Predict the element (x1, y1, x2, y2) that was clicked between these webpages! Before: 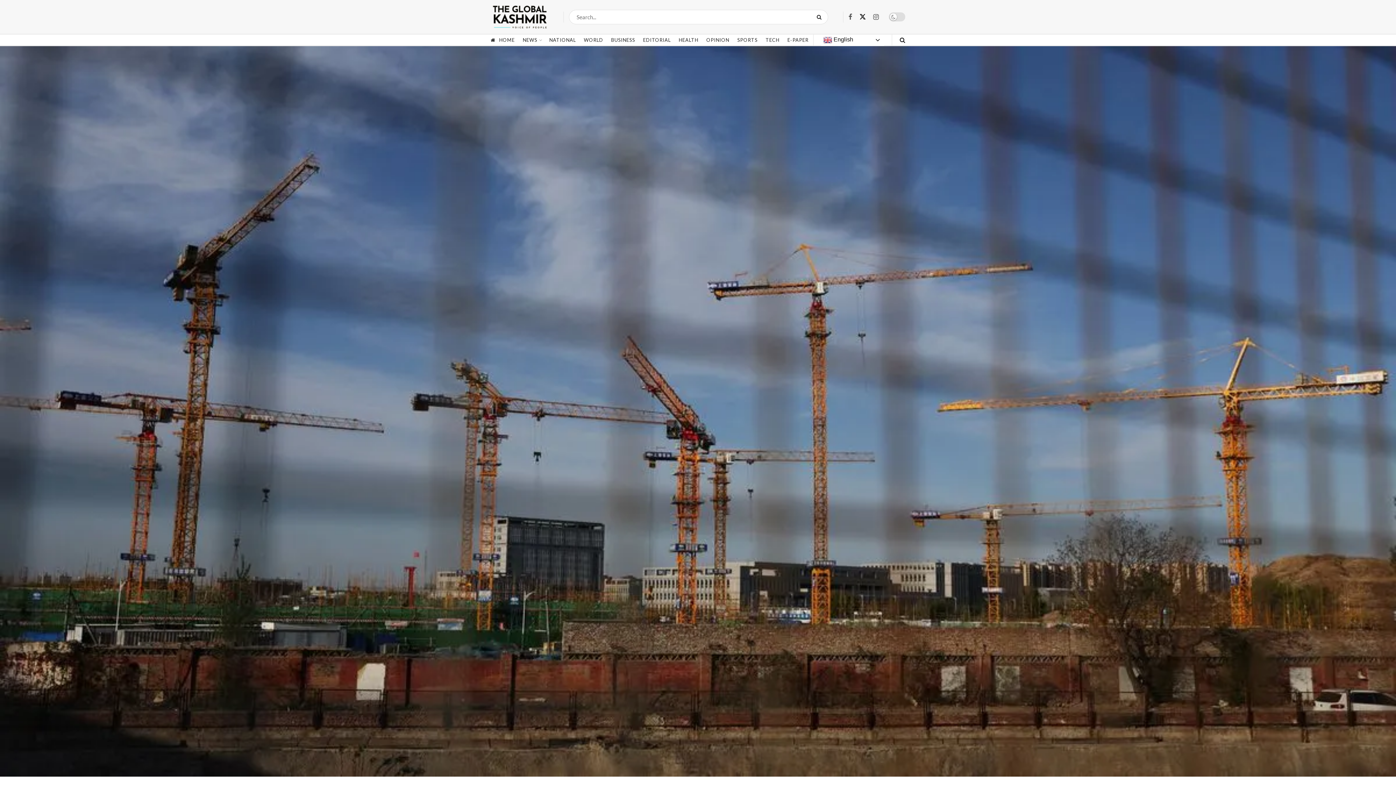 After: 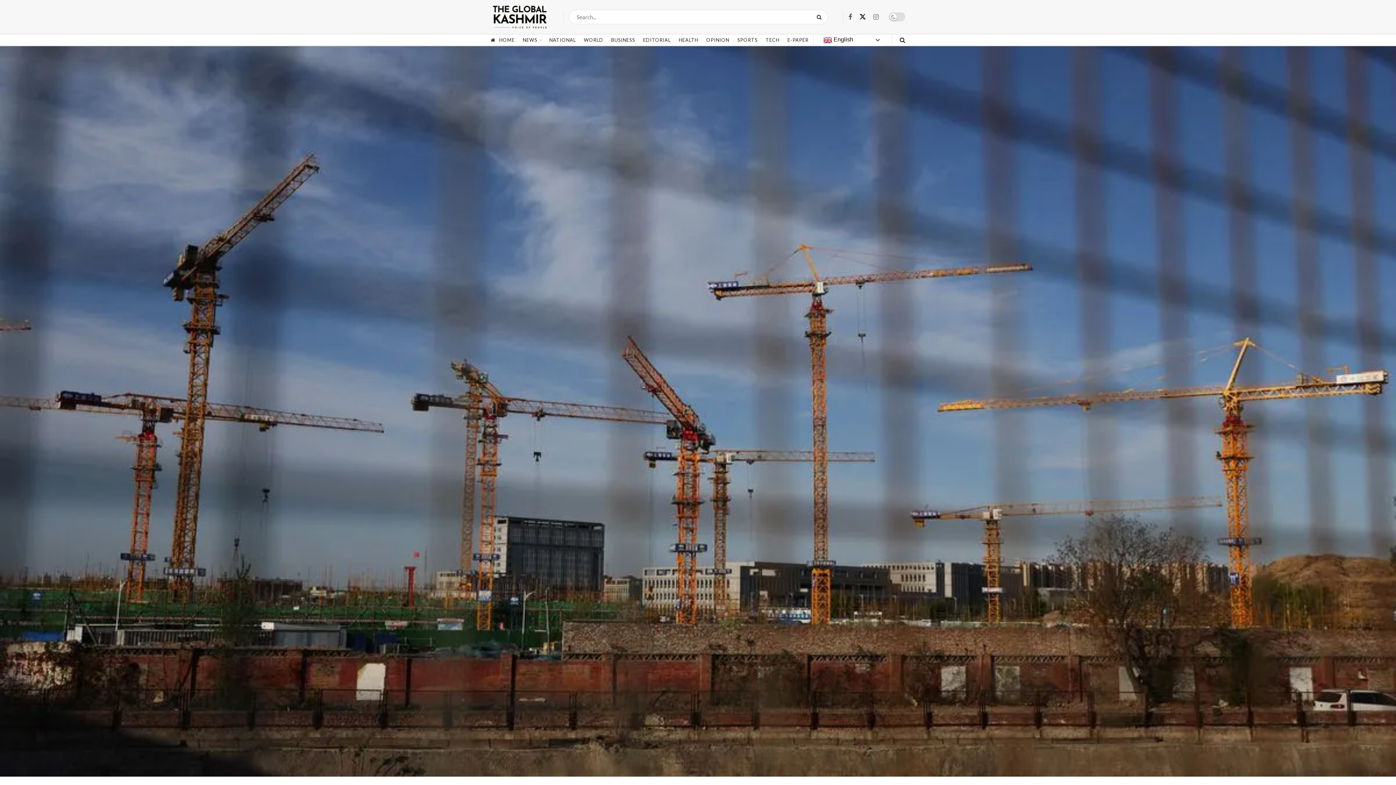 Action: bbox: (873, 12, 878, 21)